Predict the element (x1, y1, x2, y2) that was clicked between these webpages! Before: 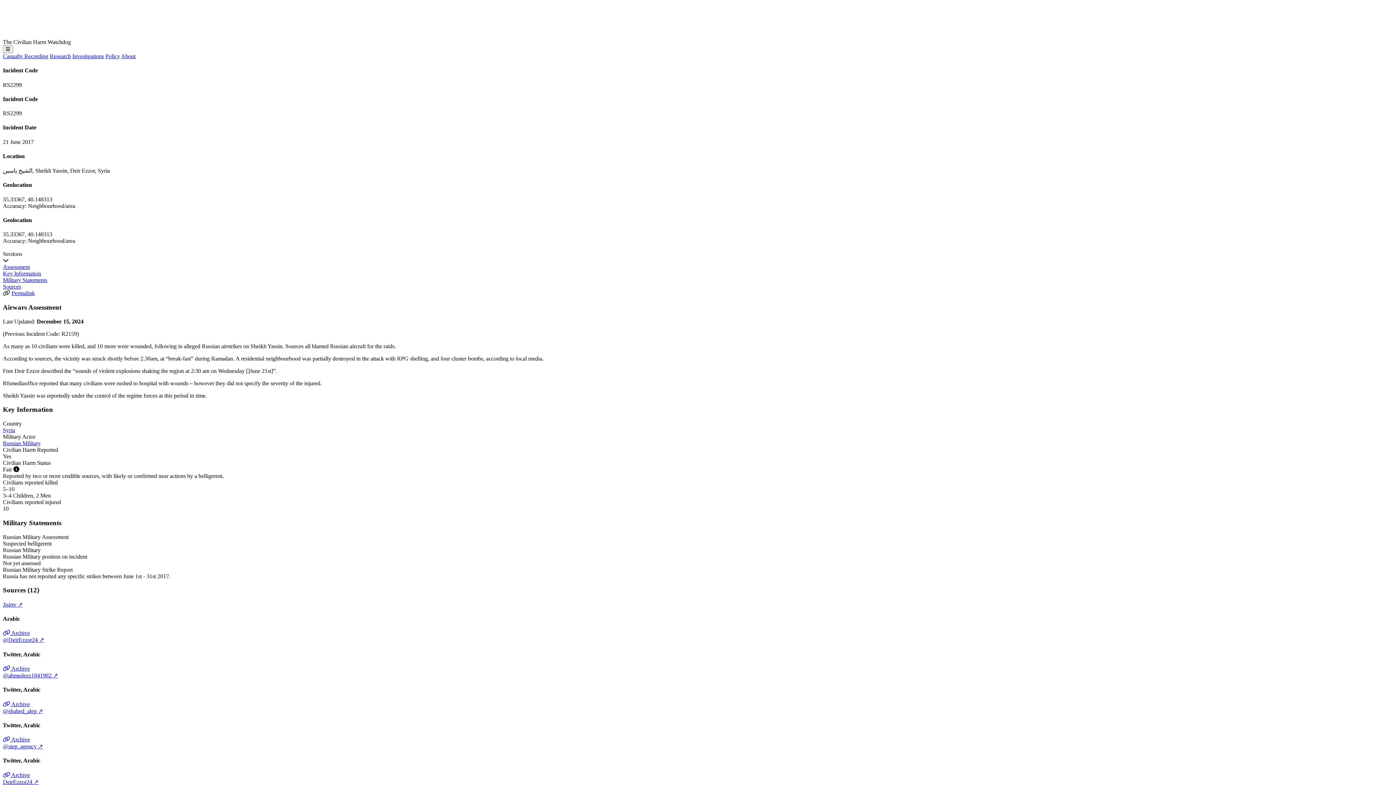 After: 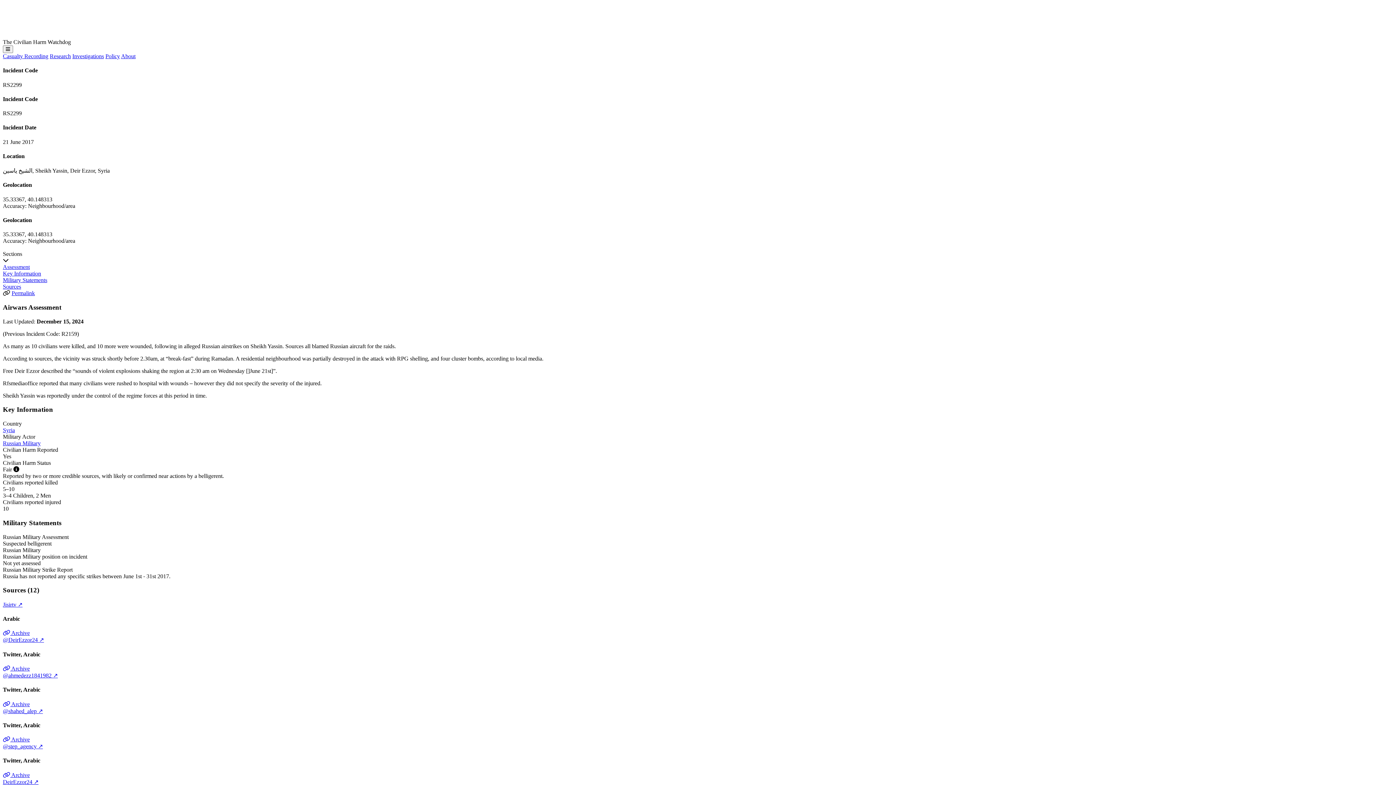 Action: label:  Archive bbox: (2, 630, 29, 636)